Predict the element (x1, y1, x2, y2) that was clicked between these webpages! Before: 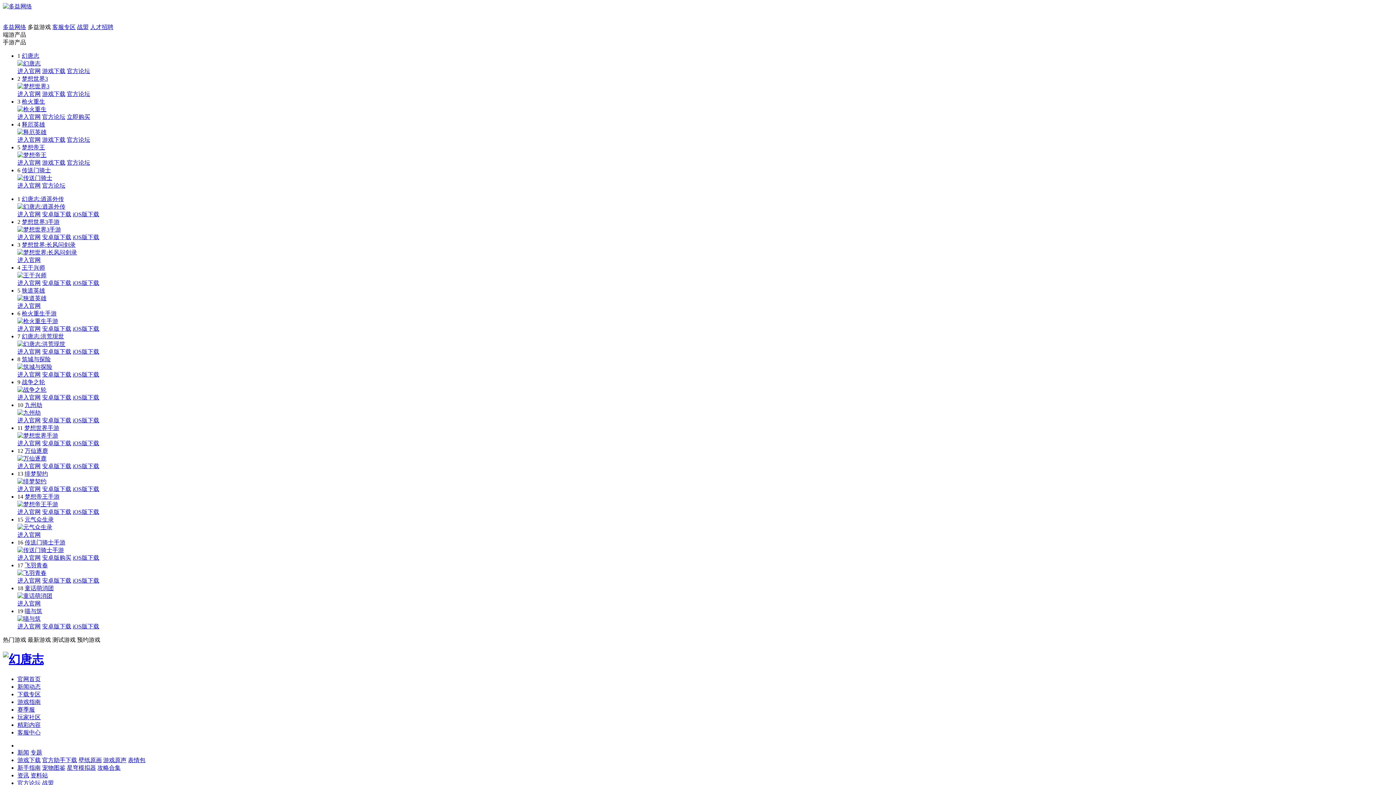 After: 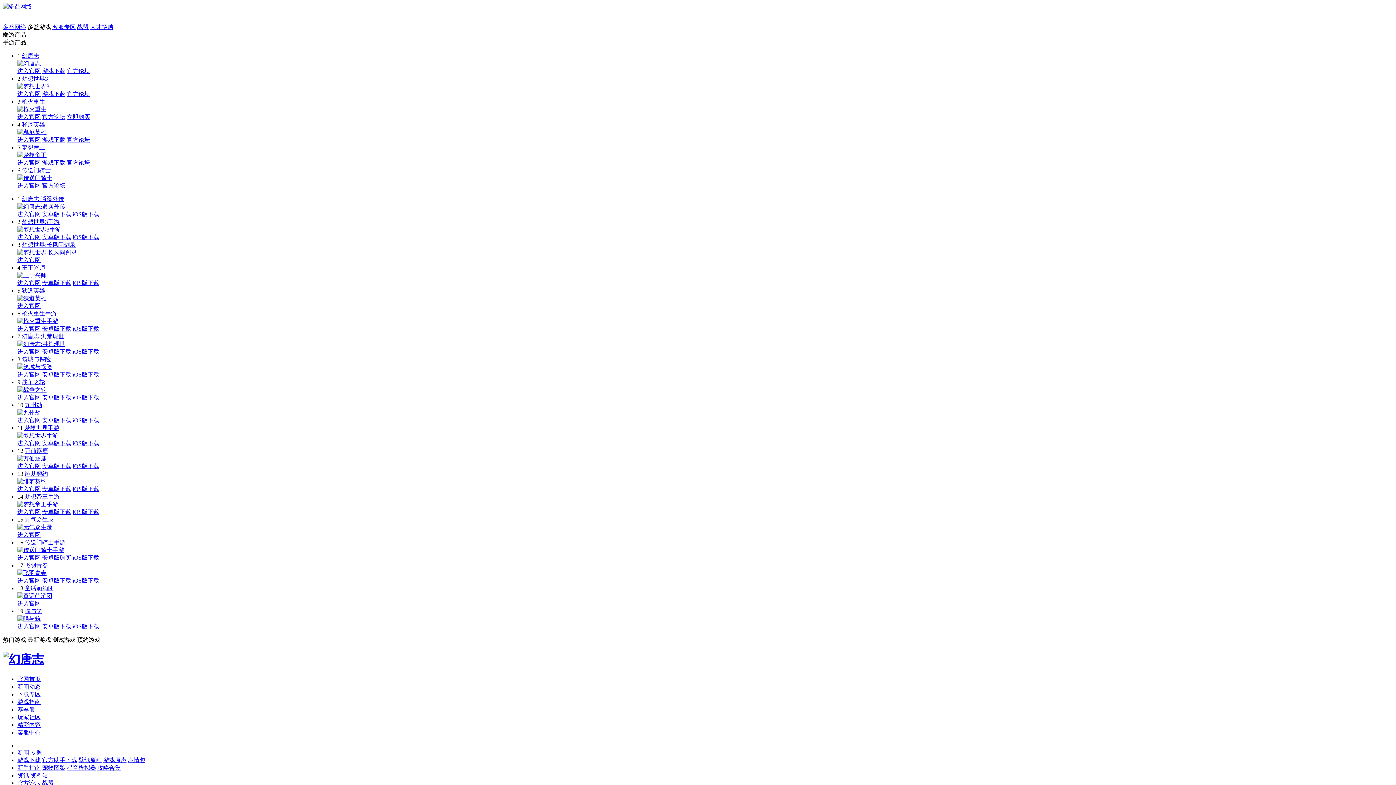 Action: label: 安卓版下载 bbox: (42, 348, 71, 354)